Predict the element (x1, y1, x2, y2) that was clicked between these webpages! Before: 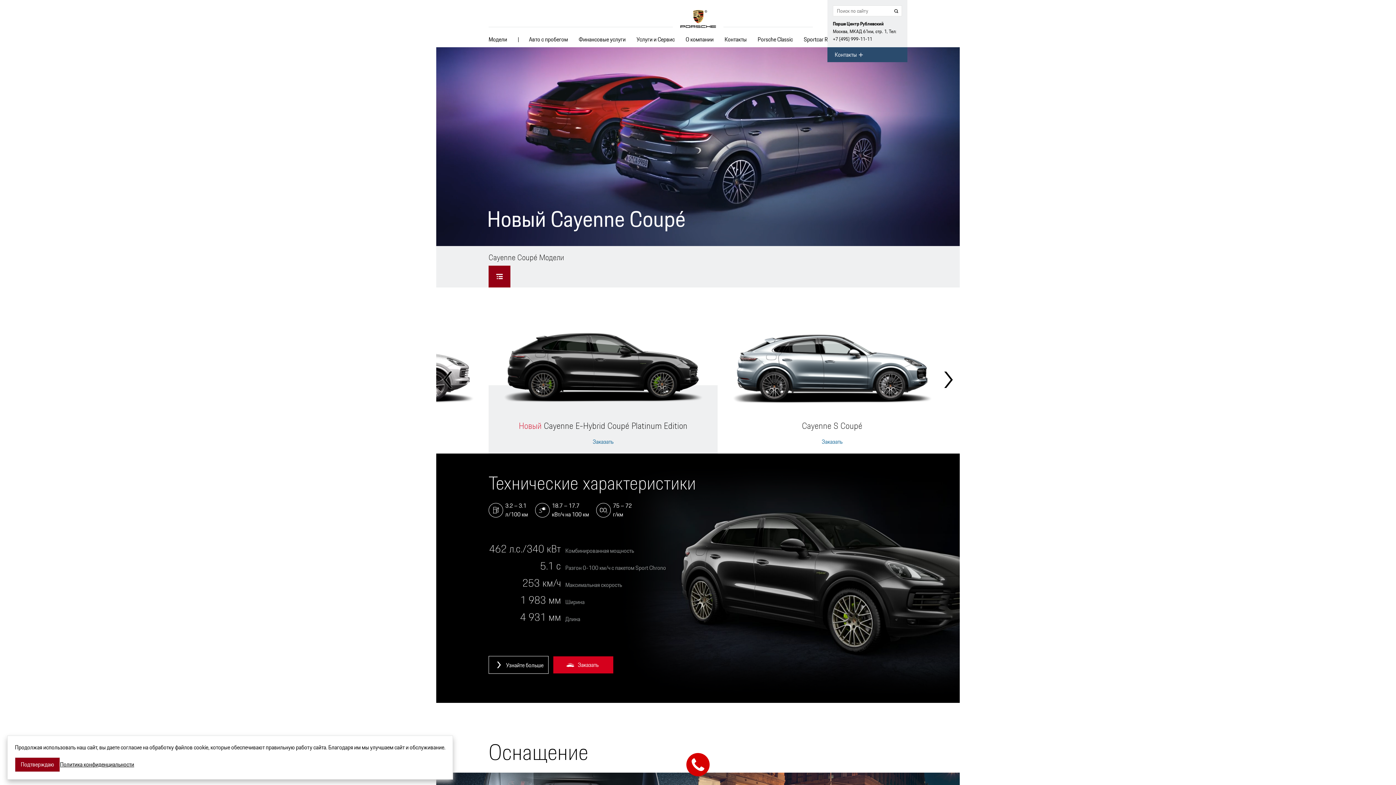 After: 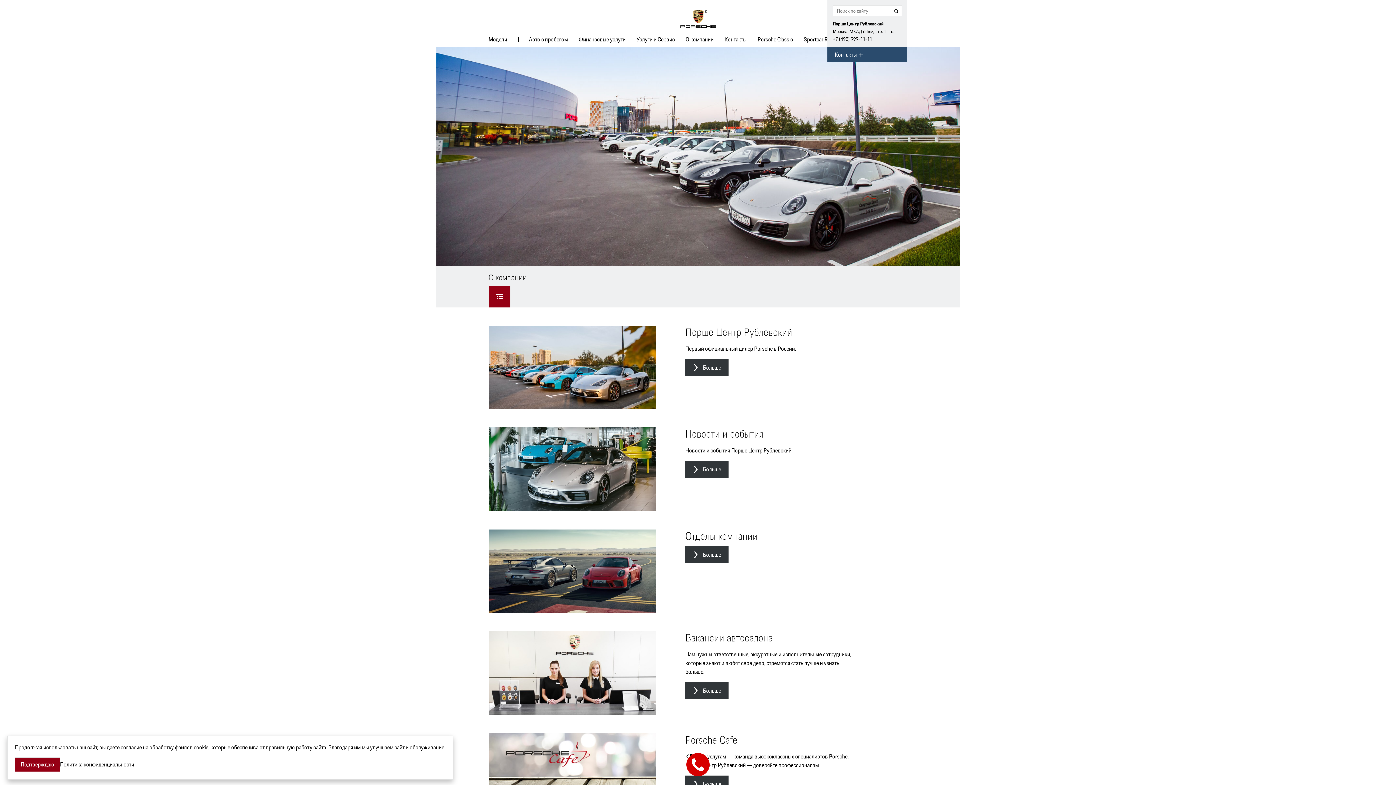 Action: bbox: (685, 31, 713, 47) label: О компании